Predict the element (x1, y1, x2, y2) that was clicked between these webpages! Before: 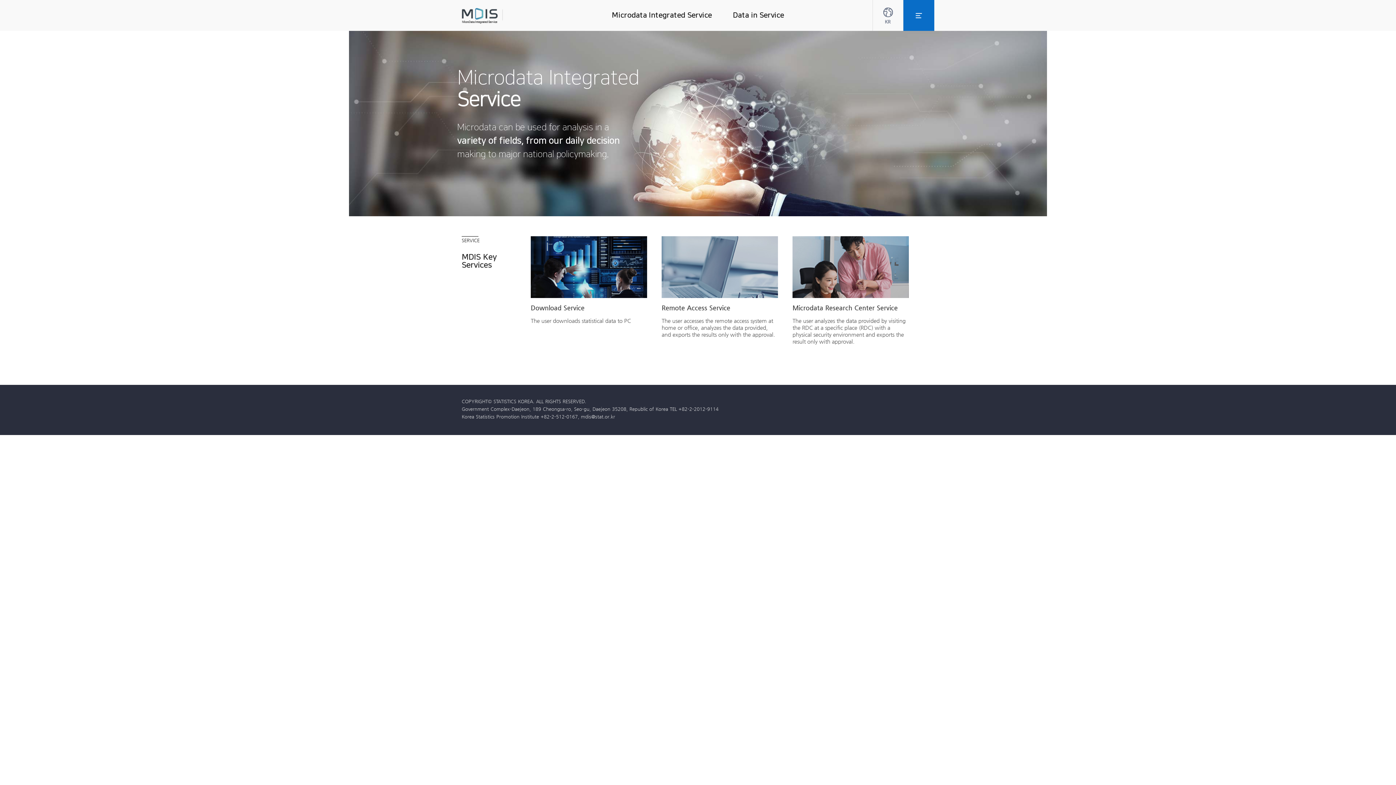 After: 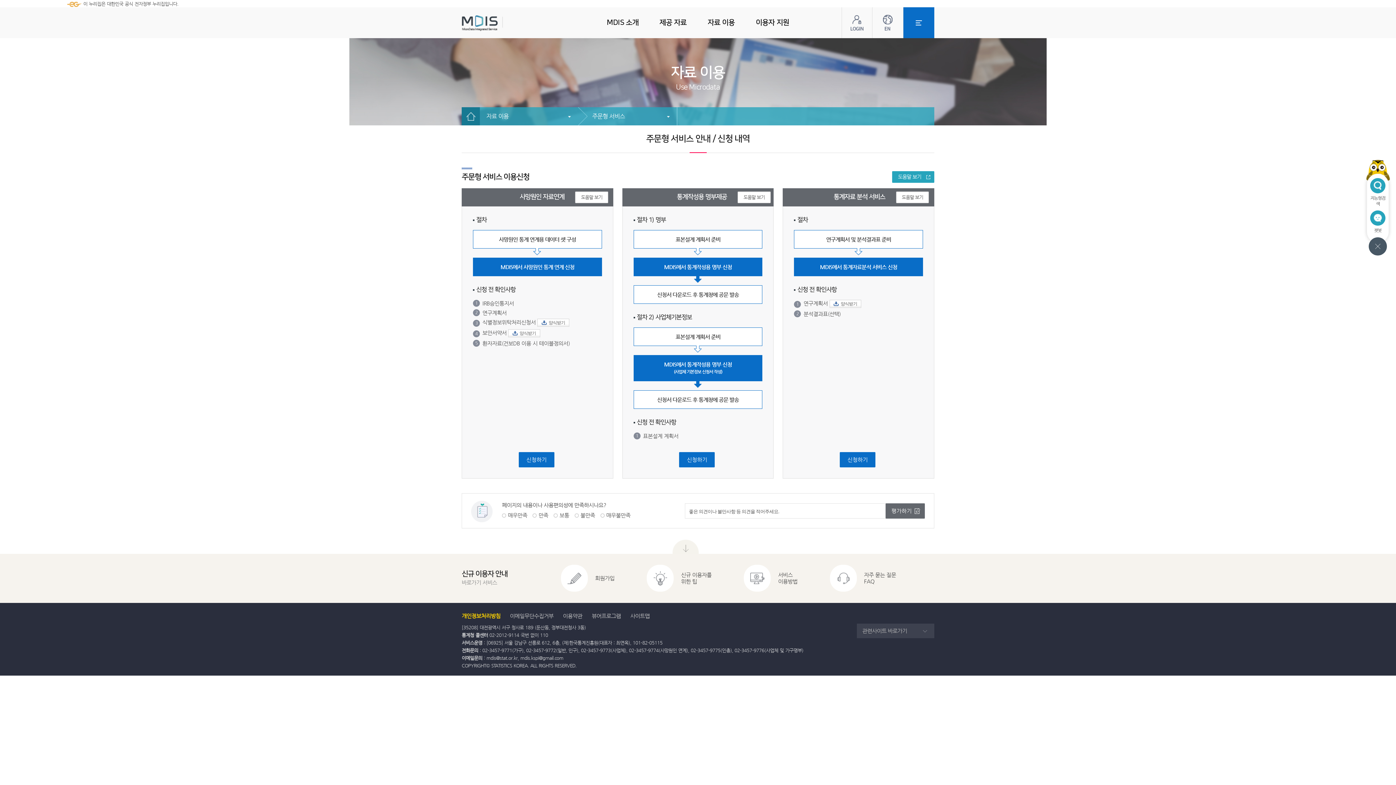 Action: bbox: (792, 236, 909, 298)